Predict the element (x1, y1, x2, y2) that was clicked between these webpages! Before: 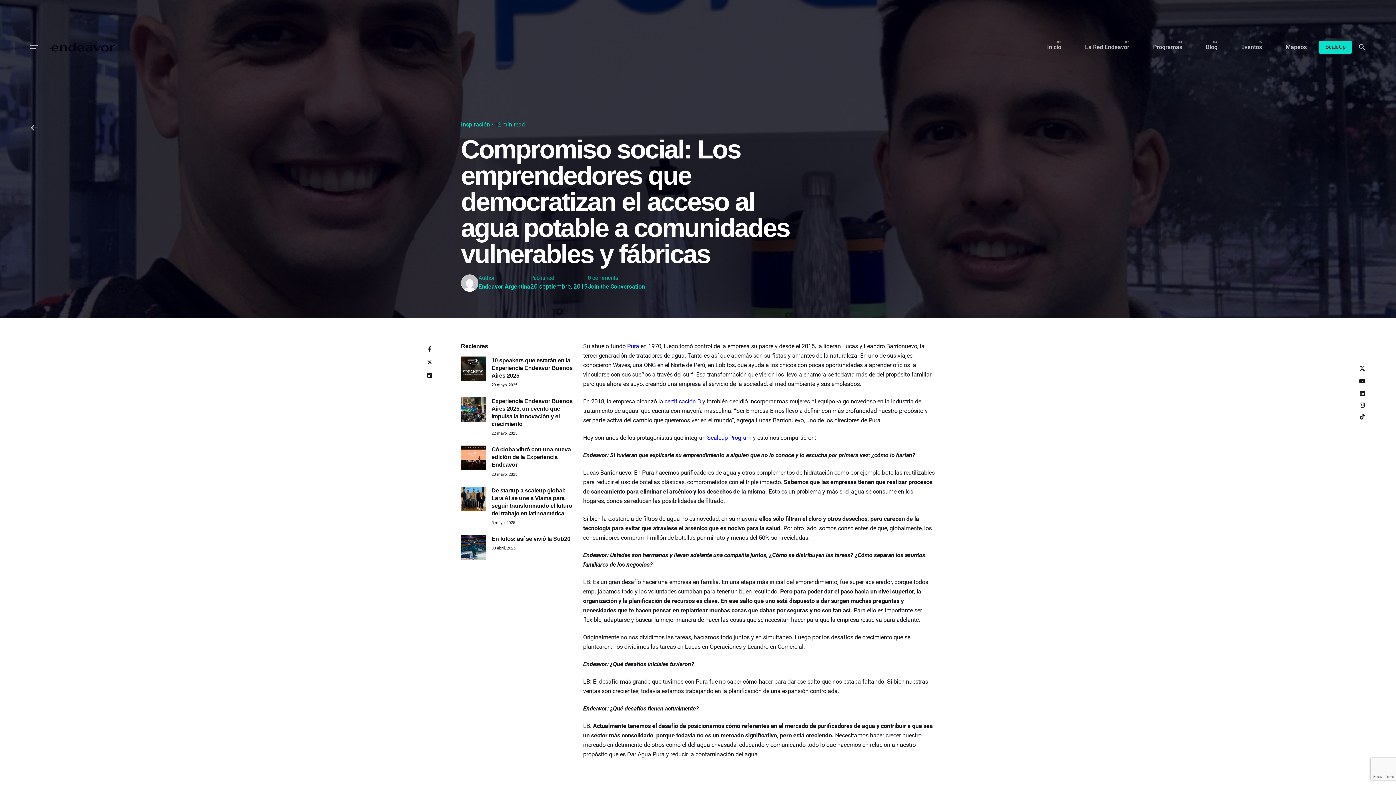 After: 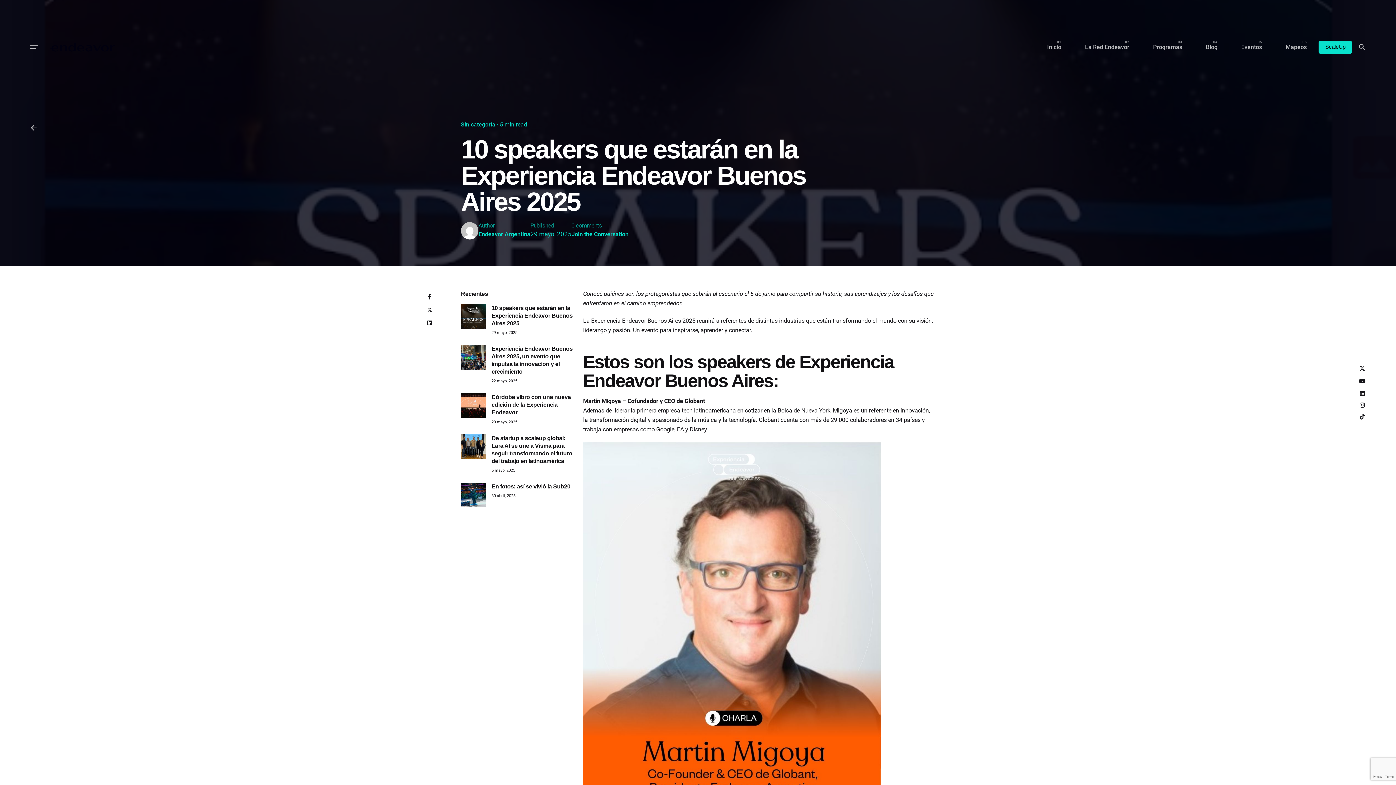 Action: bbox: (461, 356, 491, 388)